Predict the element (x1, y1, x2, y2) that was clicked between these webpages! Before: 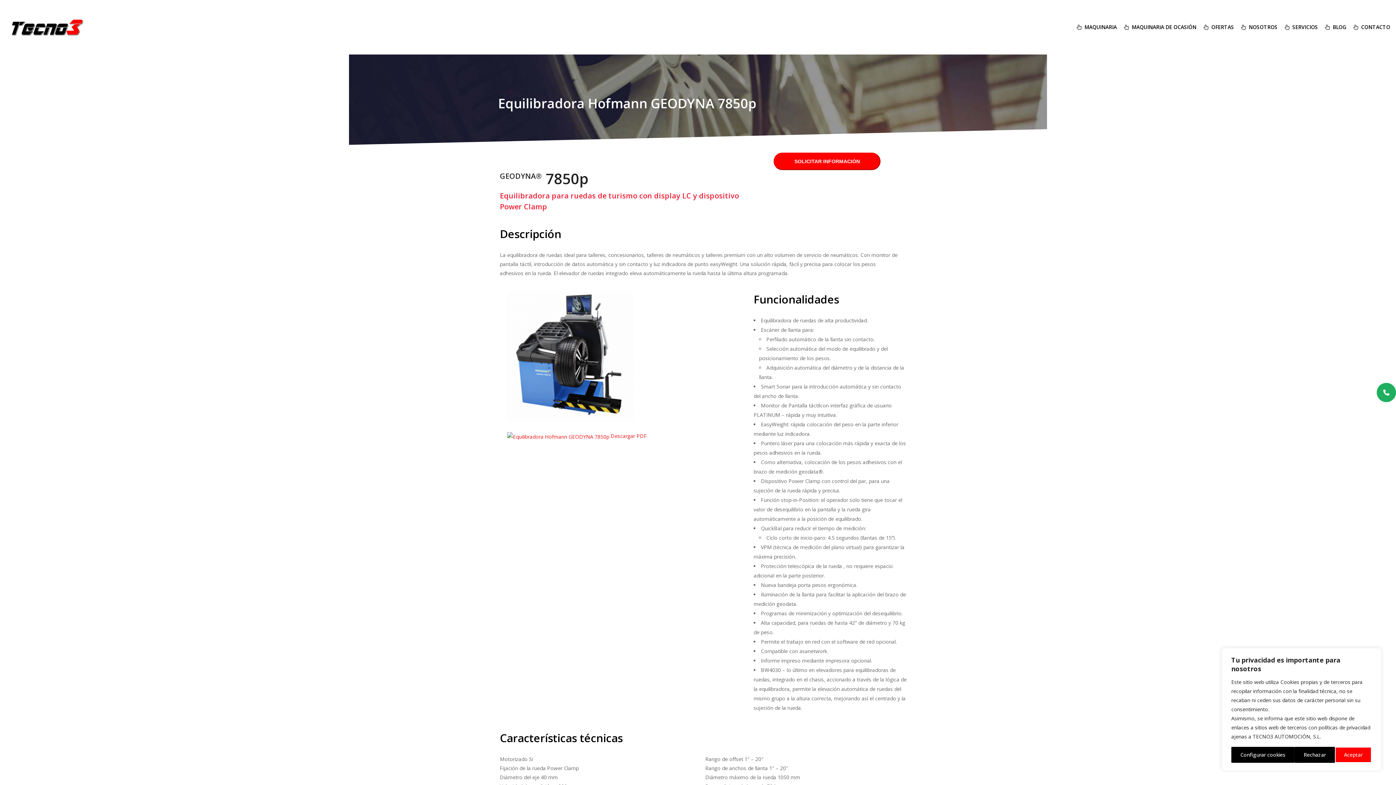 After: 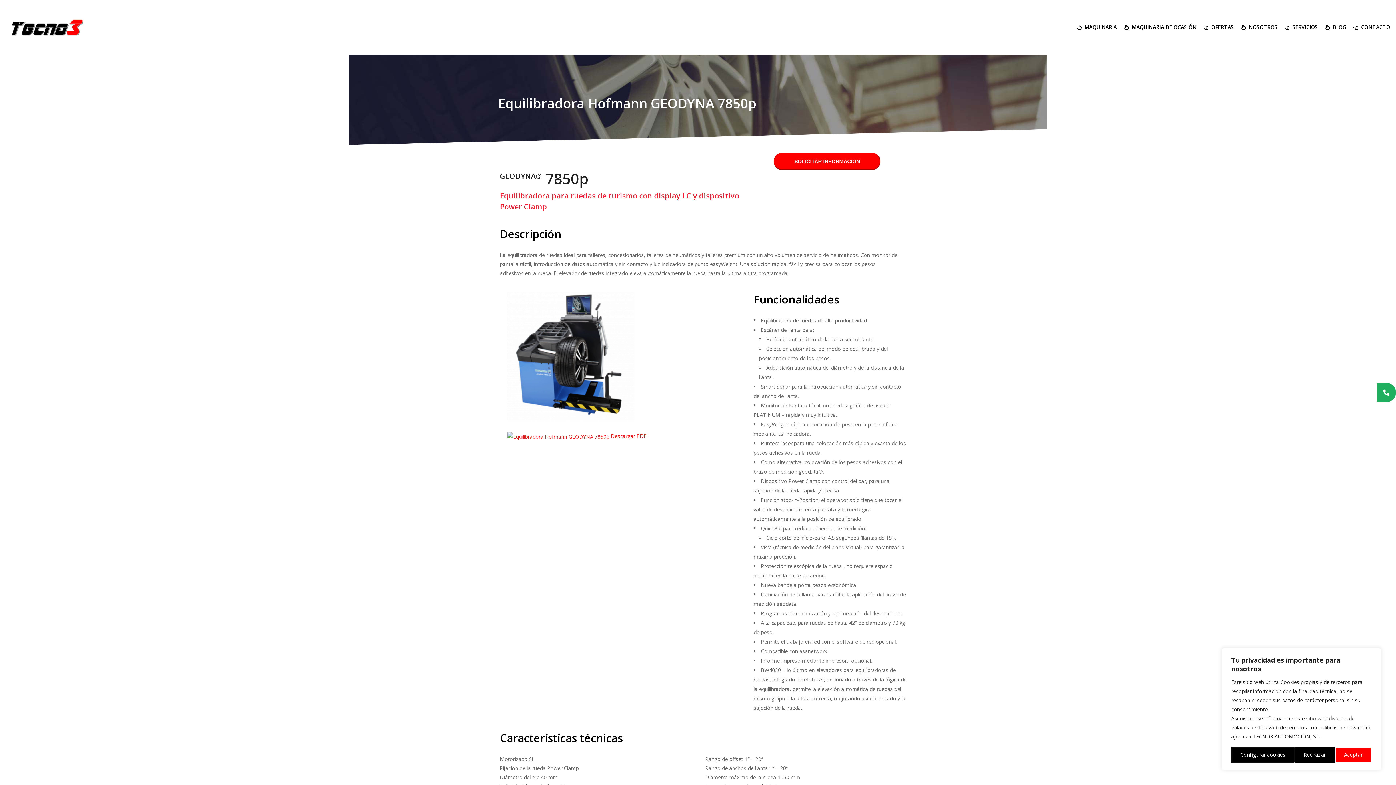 Action: bbox: (1377, 383, 1396, 402)